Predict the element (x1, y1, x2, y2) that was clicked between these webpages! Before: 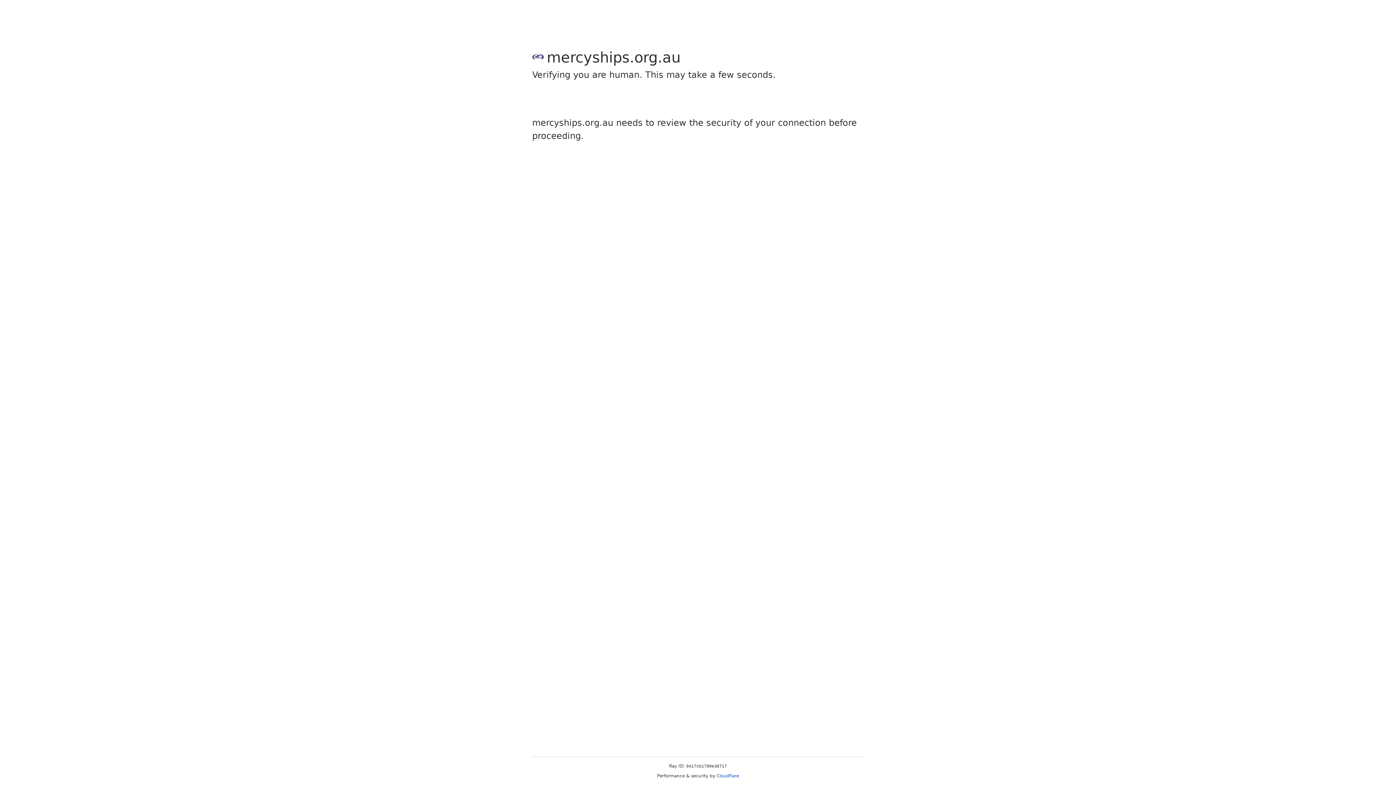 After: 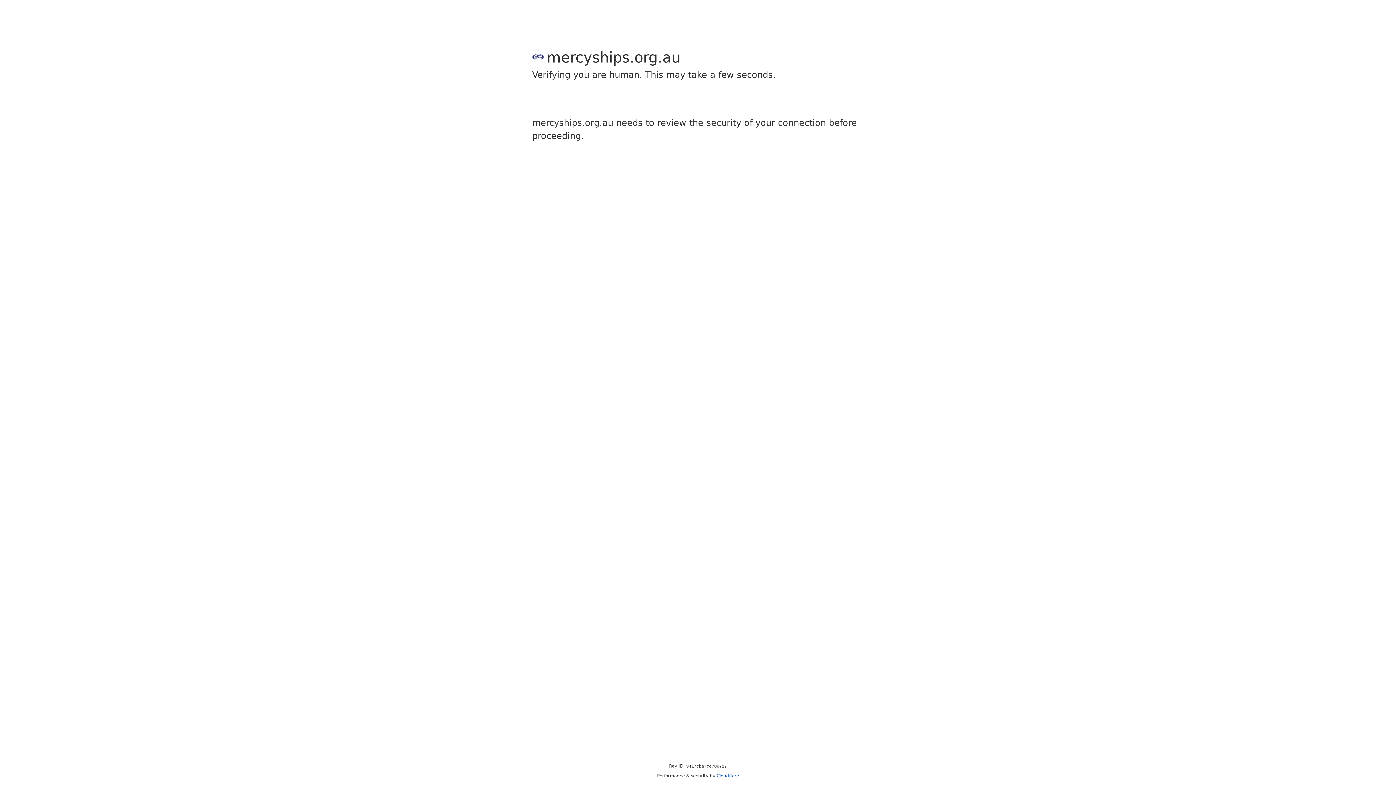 Action: bbox: (716, 773, 739, 778) label: Cloudflare